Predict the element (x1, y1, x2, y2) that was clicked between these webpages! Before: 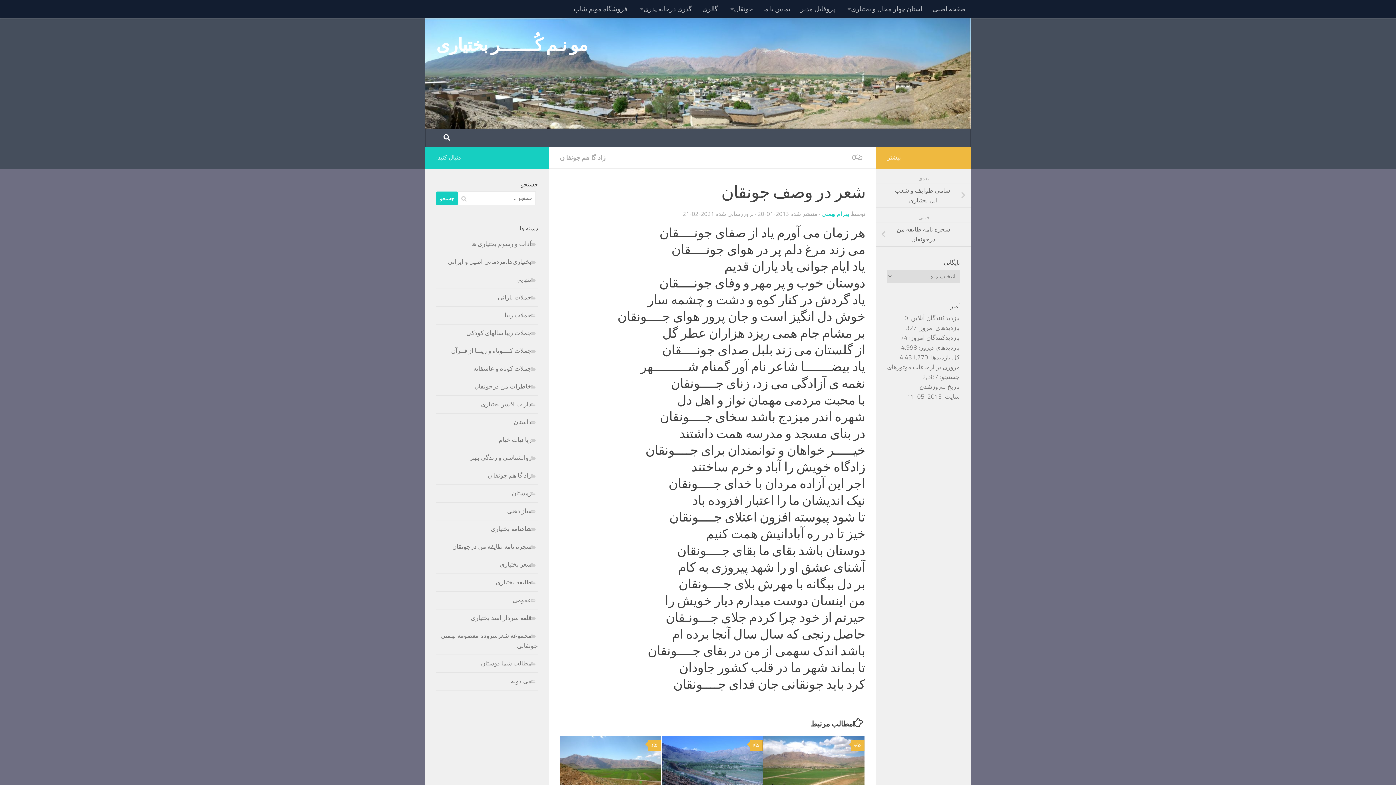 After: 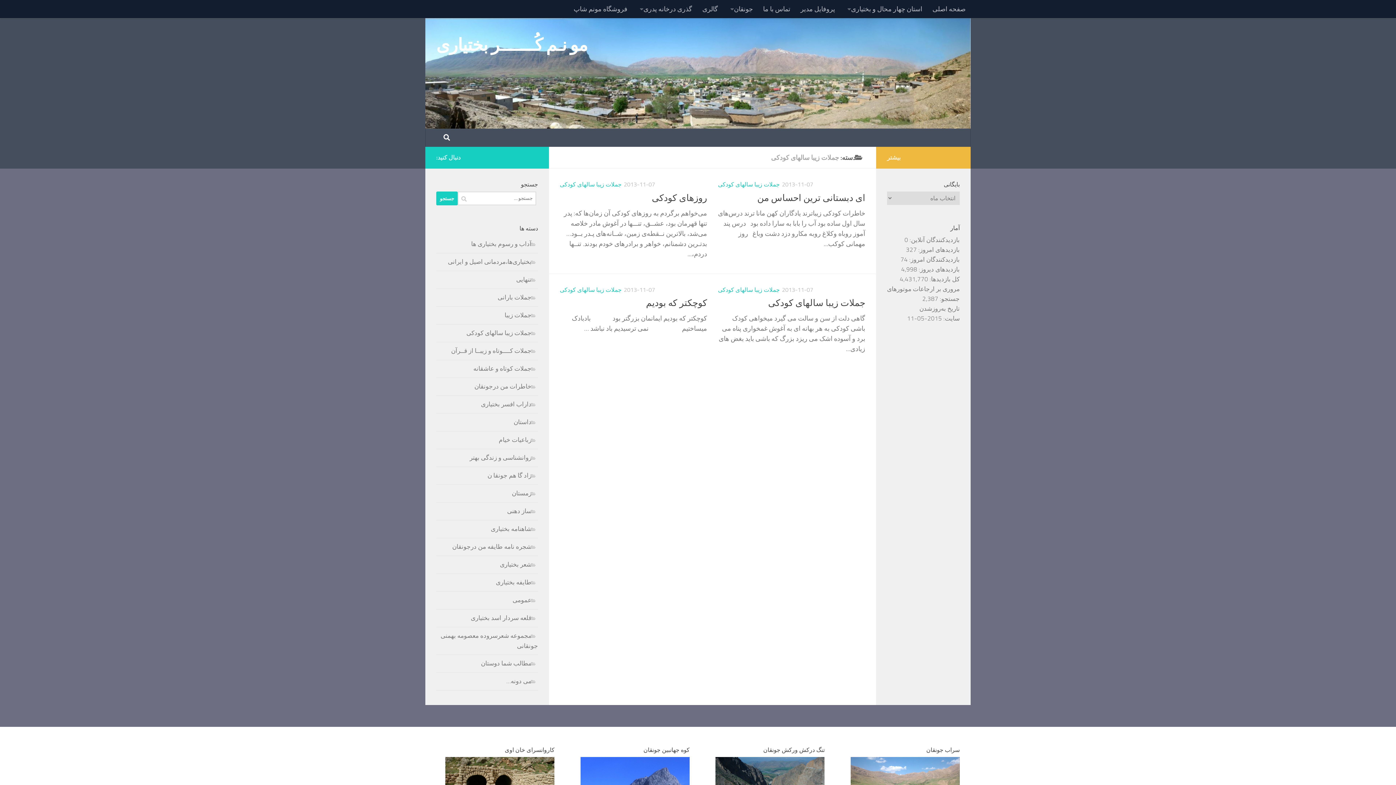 Action: label: جملات زیبا سالهای کودکی bbox: (466, 329, 538, 336)